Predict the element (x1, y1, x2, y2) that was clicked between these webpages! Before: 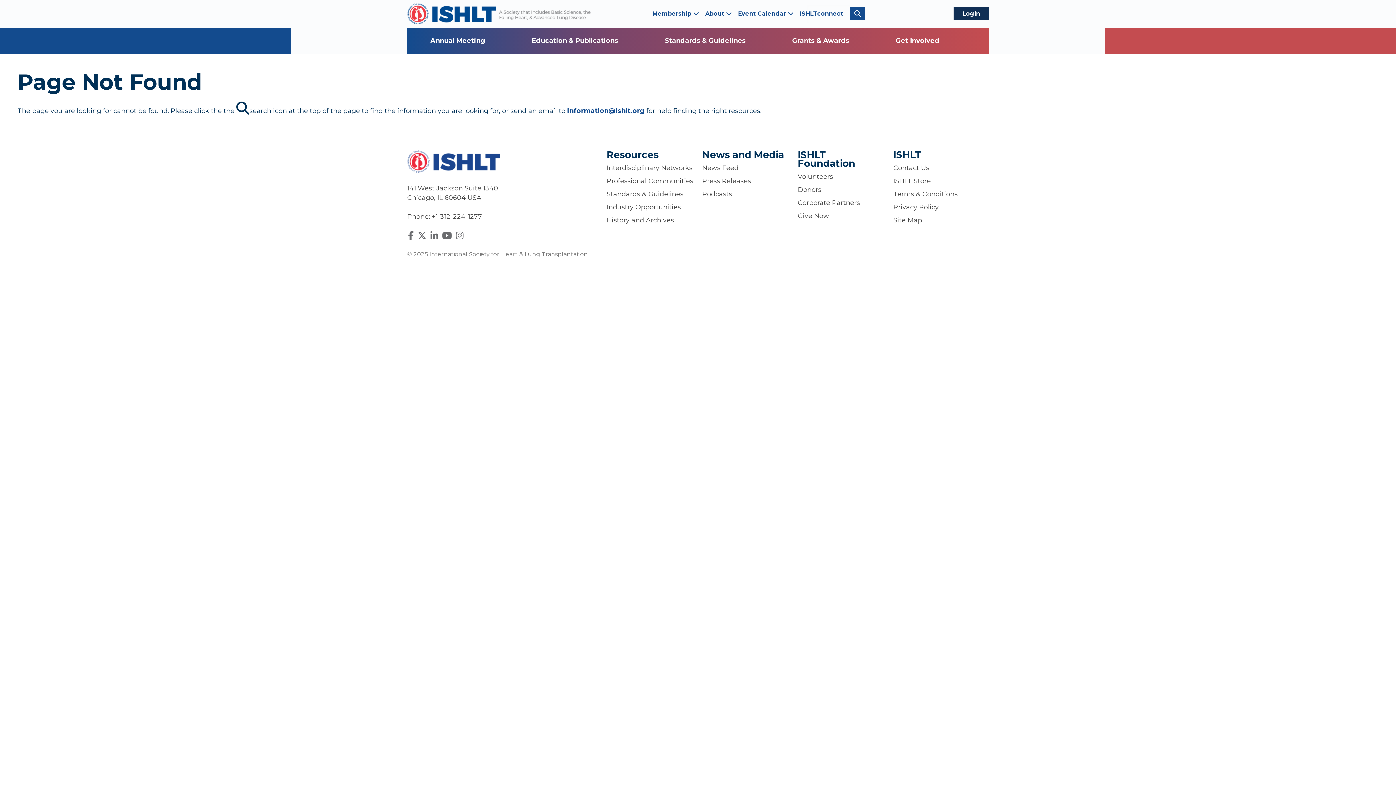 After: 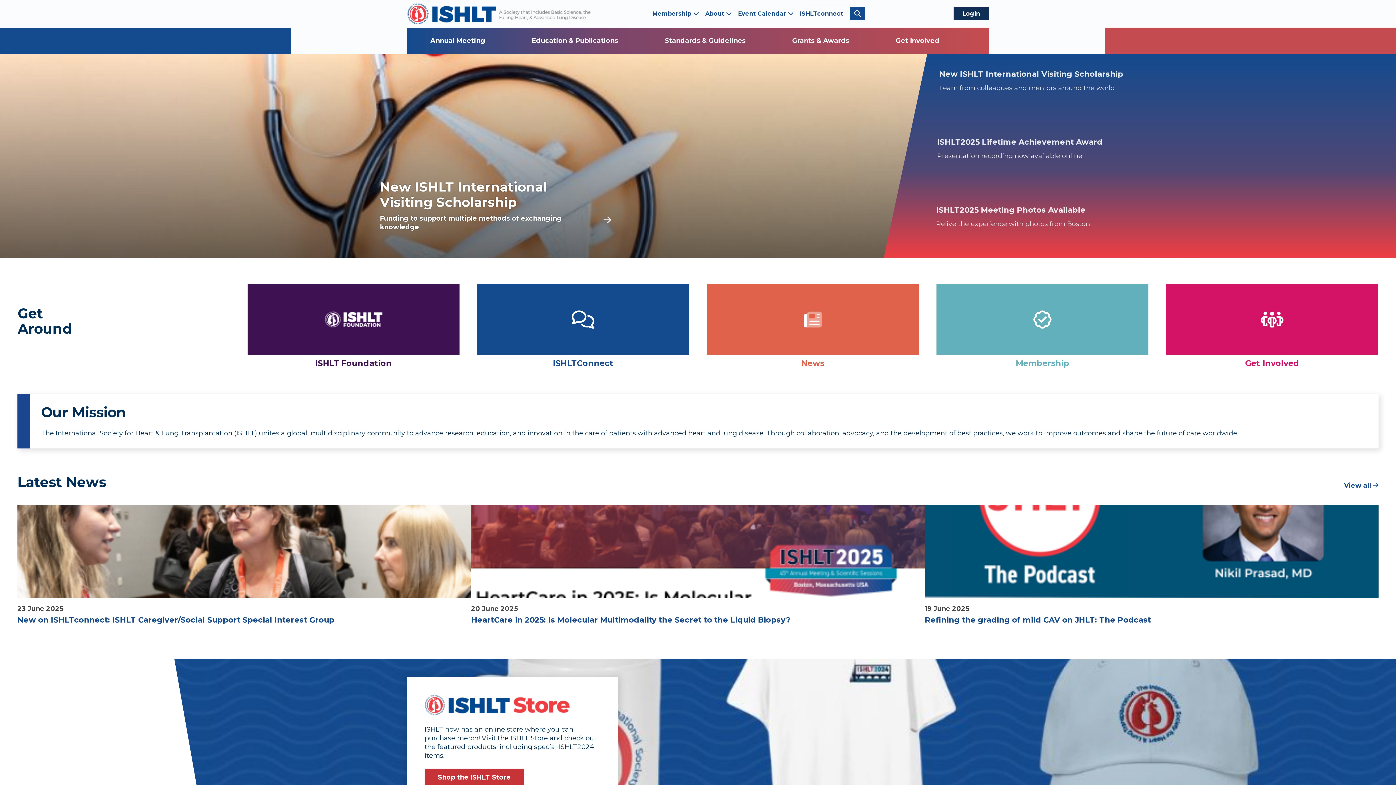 Action: bbox: (407, 150, 500, 172)